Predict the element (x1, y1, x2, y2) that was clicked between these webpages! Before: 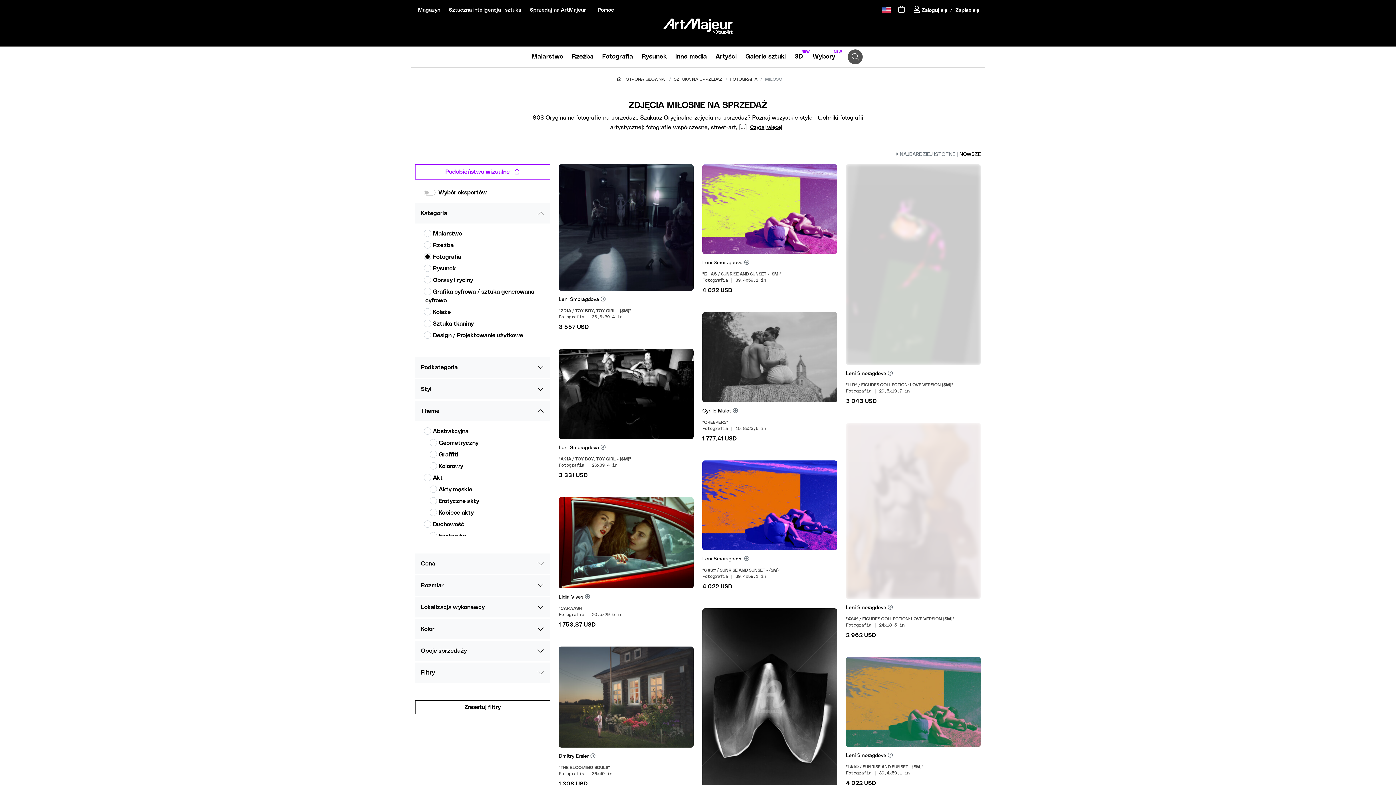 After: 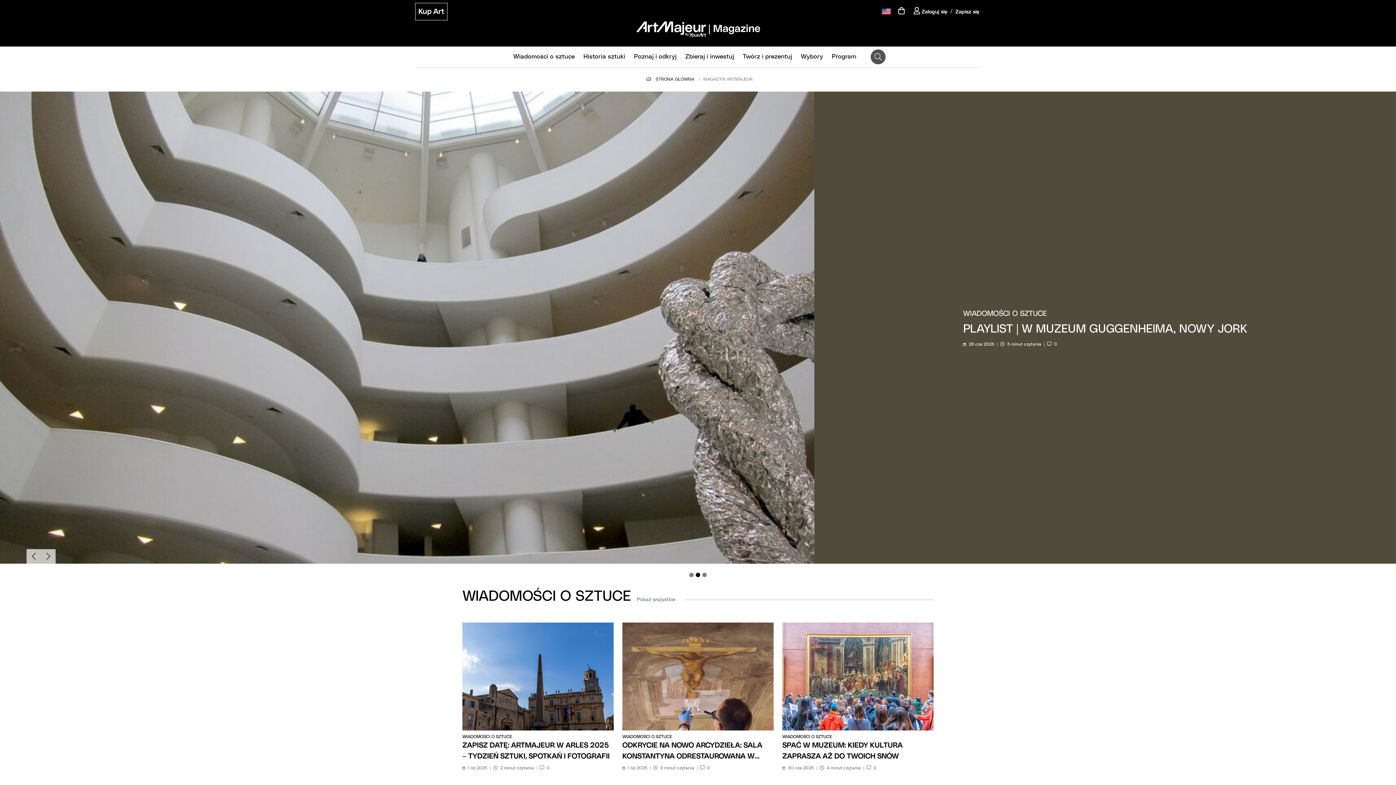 Action: bbox: (415, 3, 440, 16) label: Magazyn